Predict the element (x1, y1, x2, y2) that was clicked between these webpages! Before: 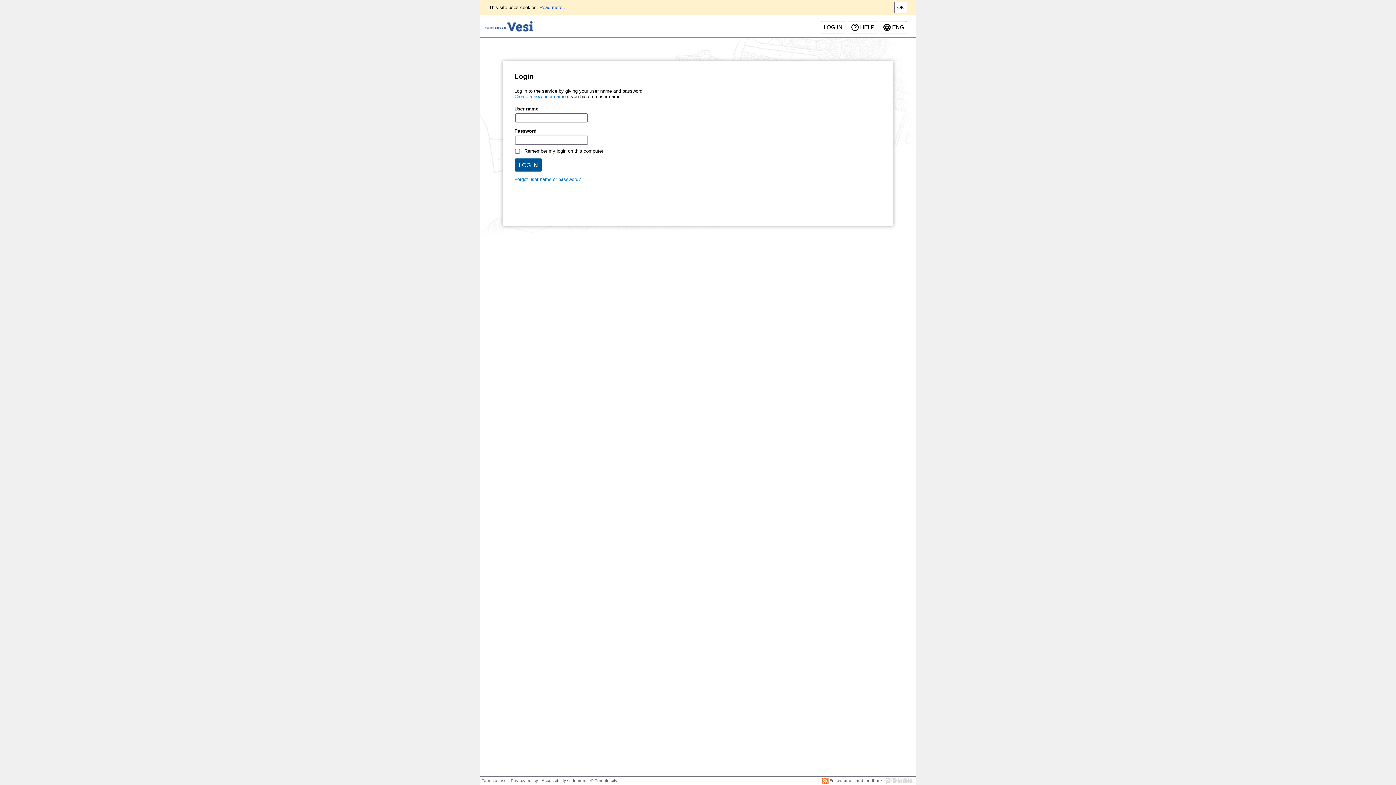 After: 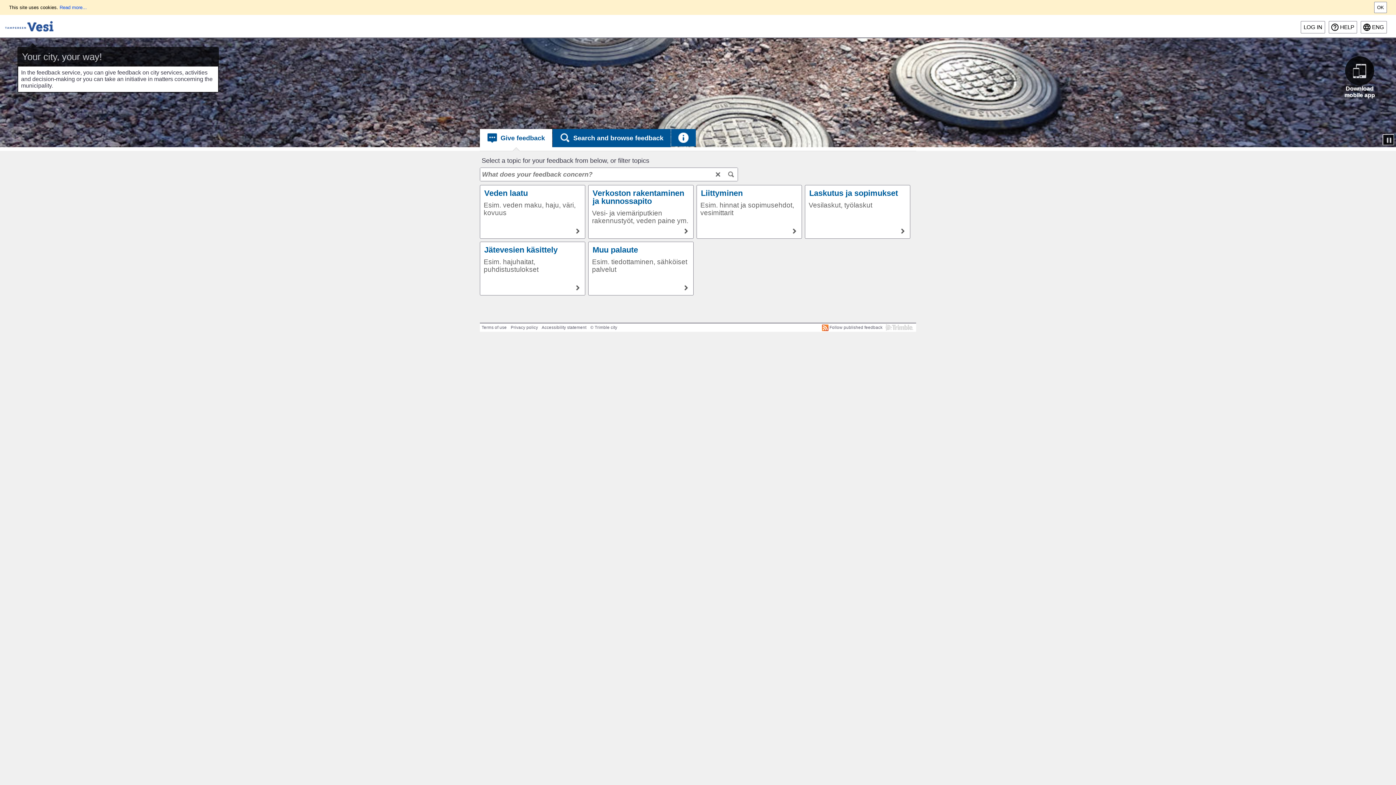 Action: bbox: (480, 14, 538, 37)